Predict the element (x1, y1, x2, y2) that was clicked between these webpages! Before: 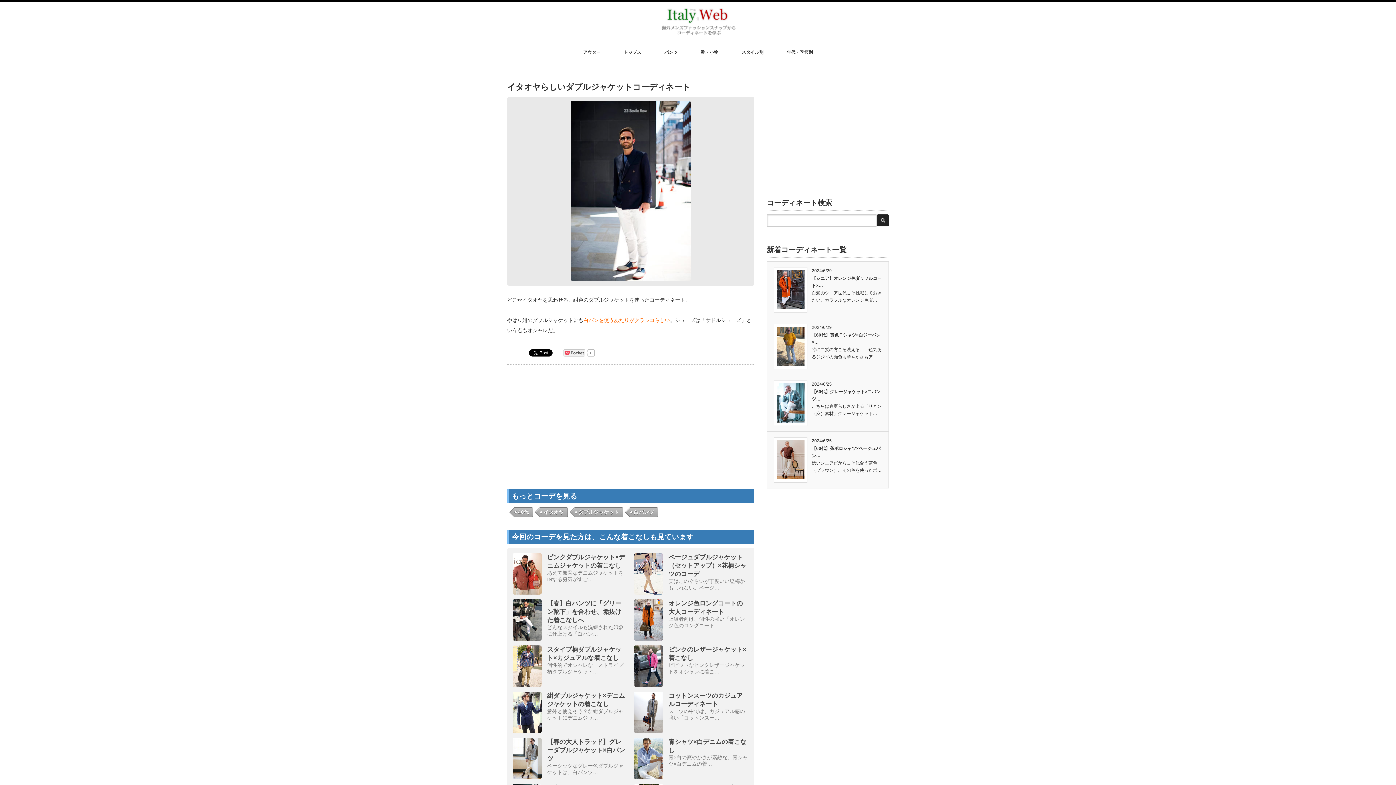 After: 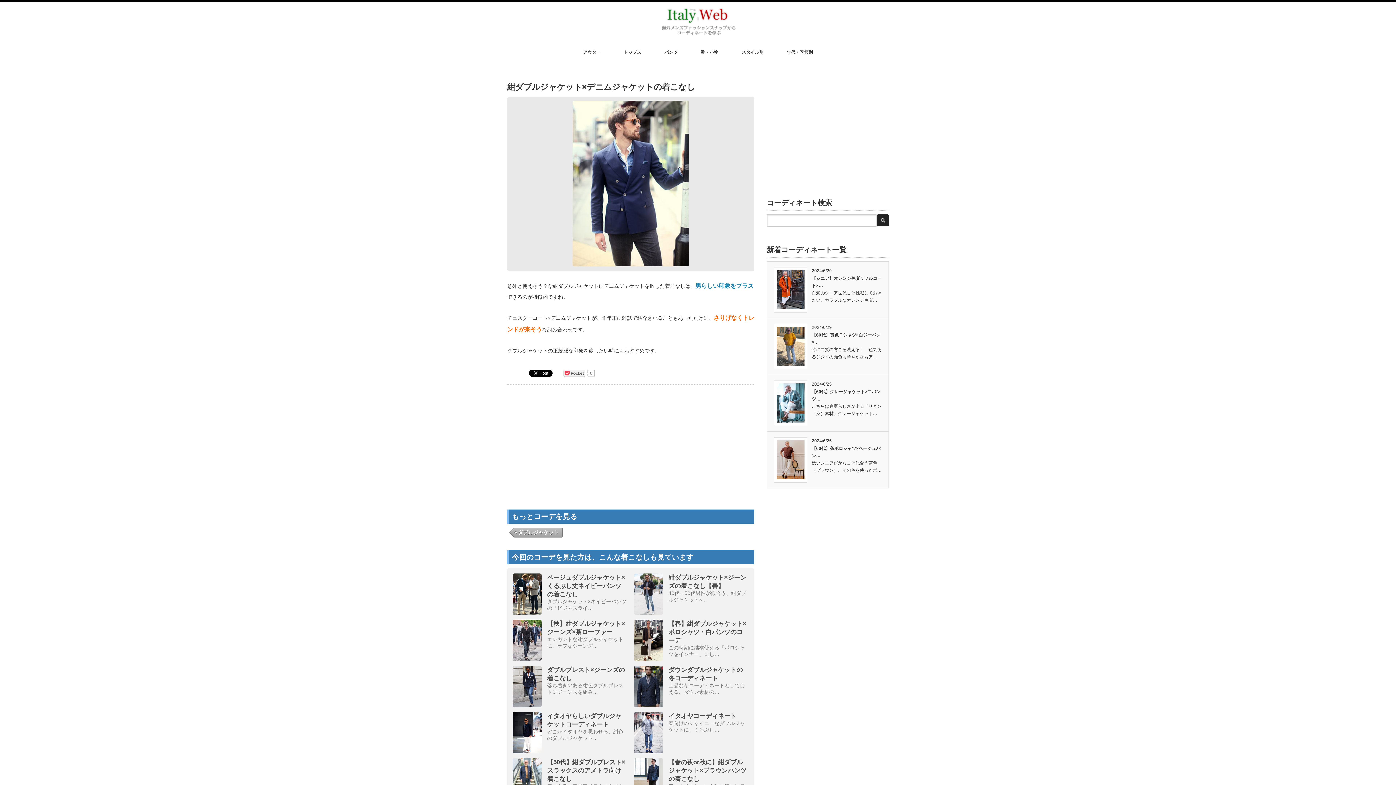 Action: label: 紺ダブルジャケット×デニムジャケットの着こなし bbox: (512, 692, 627, 708)